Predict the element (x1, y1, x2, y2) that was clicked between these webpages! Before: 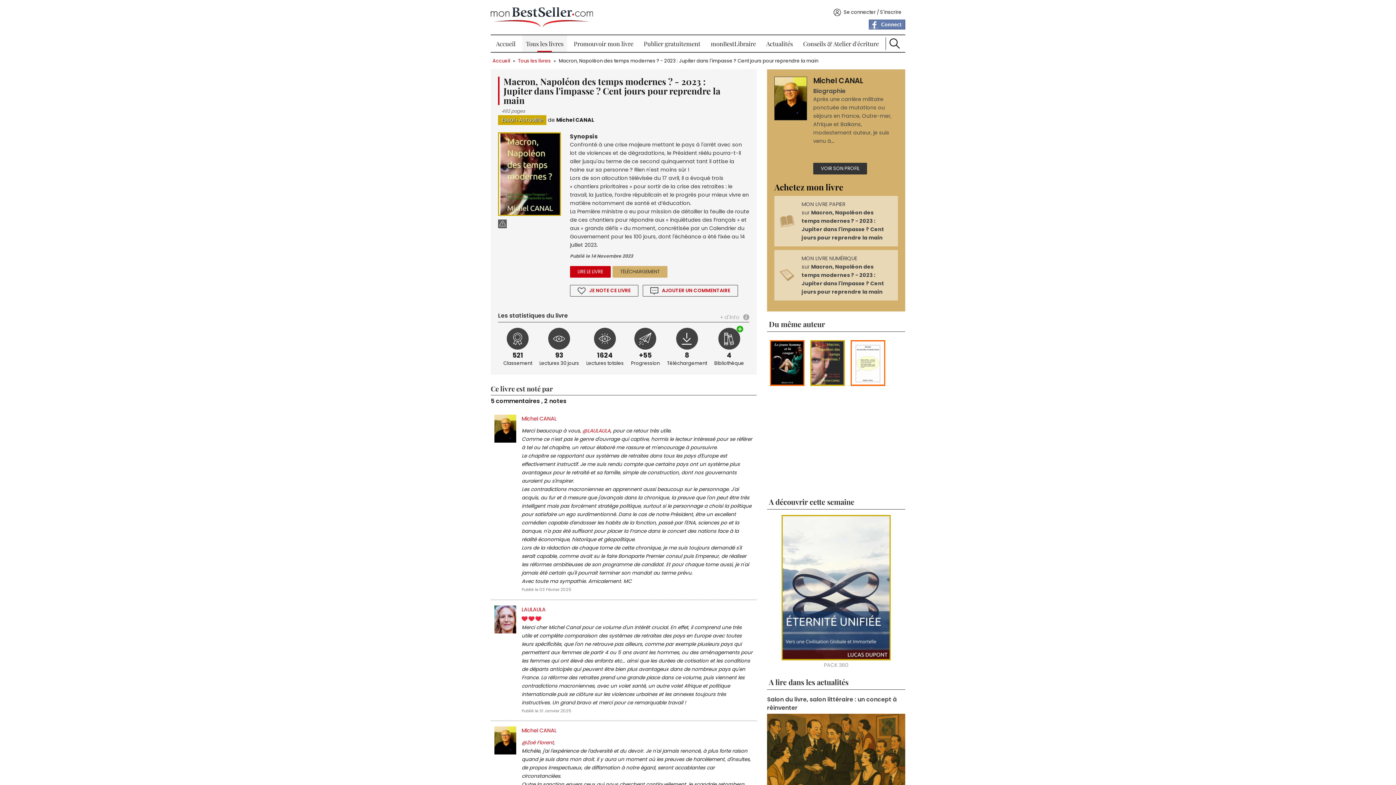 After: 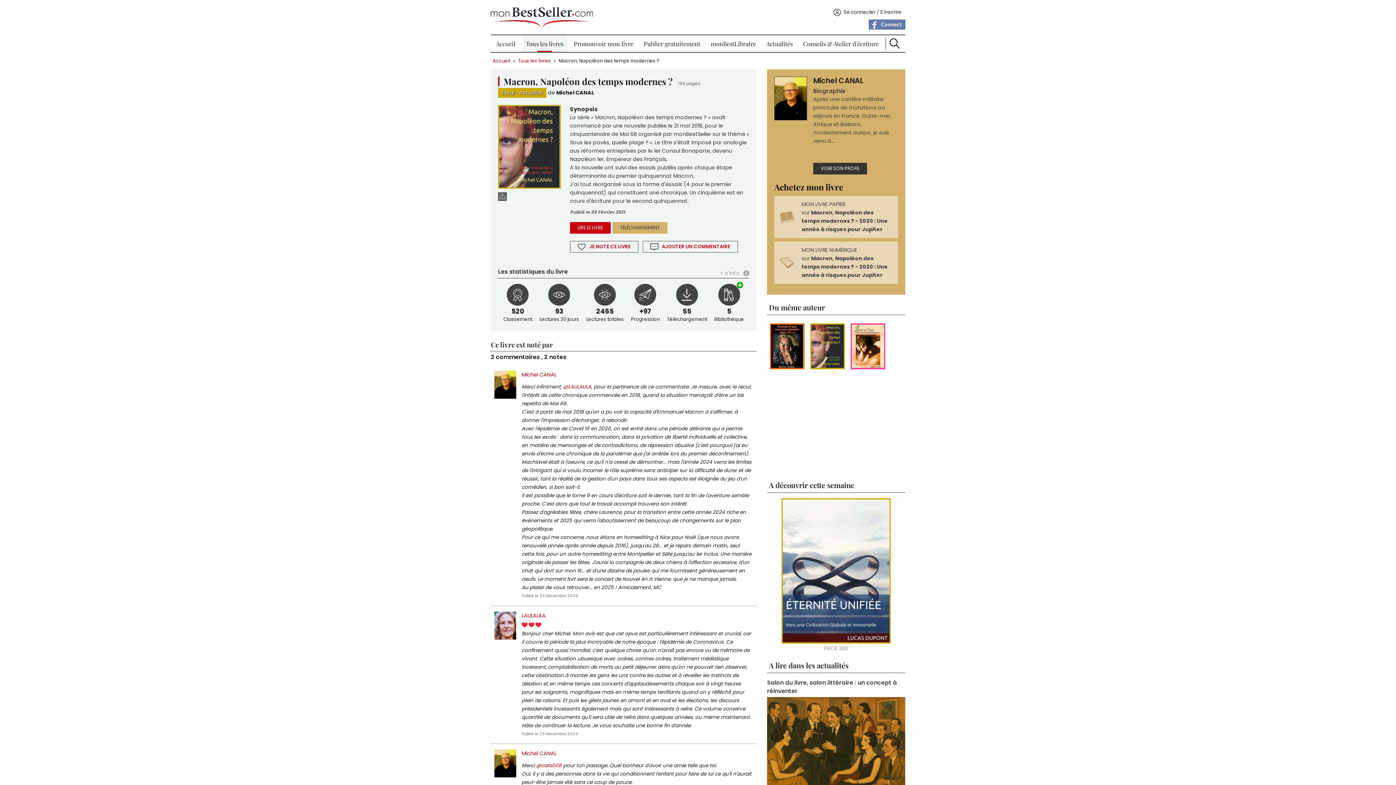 Action: bbox: (810, 340, 845, 386) label: Macron, Napoléon des temps modernes ?
Michel CANAL